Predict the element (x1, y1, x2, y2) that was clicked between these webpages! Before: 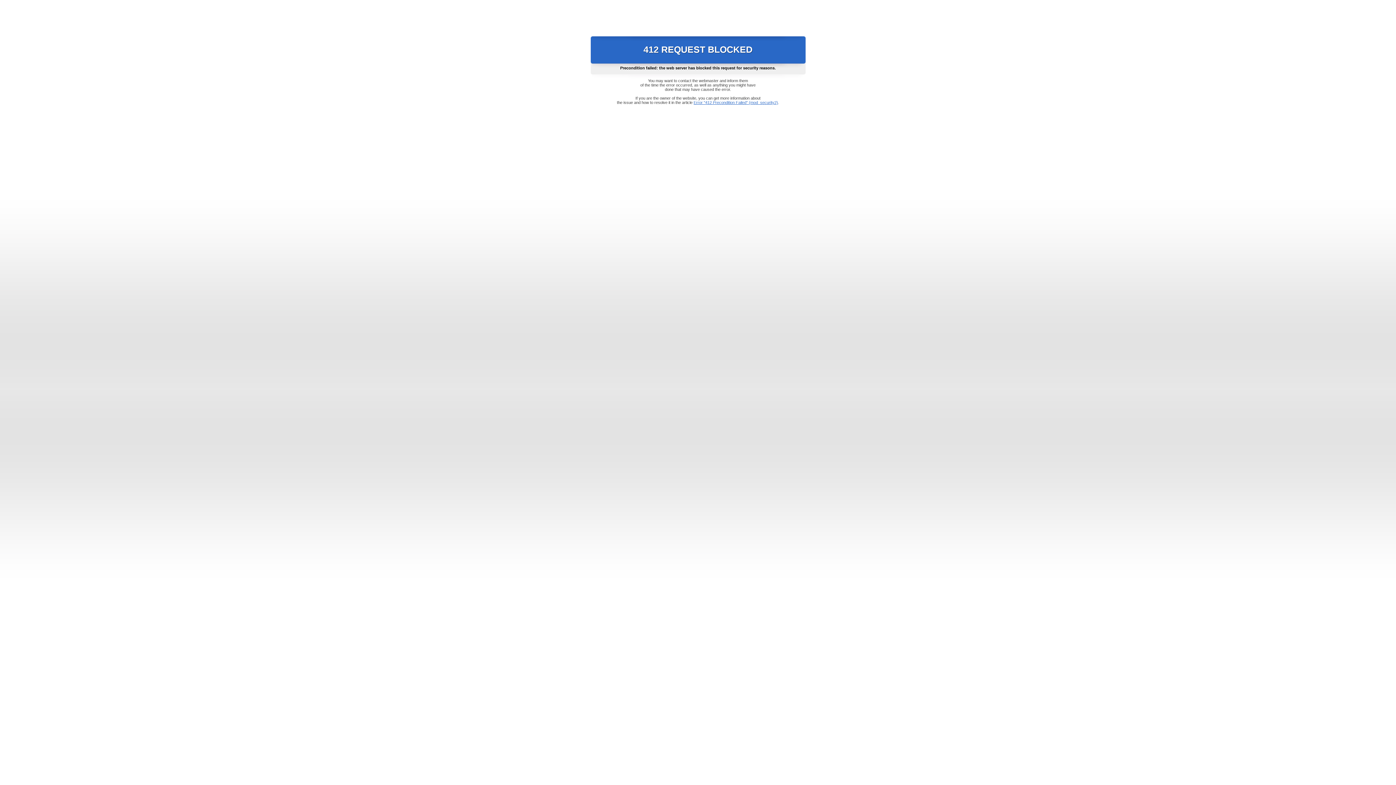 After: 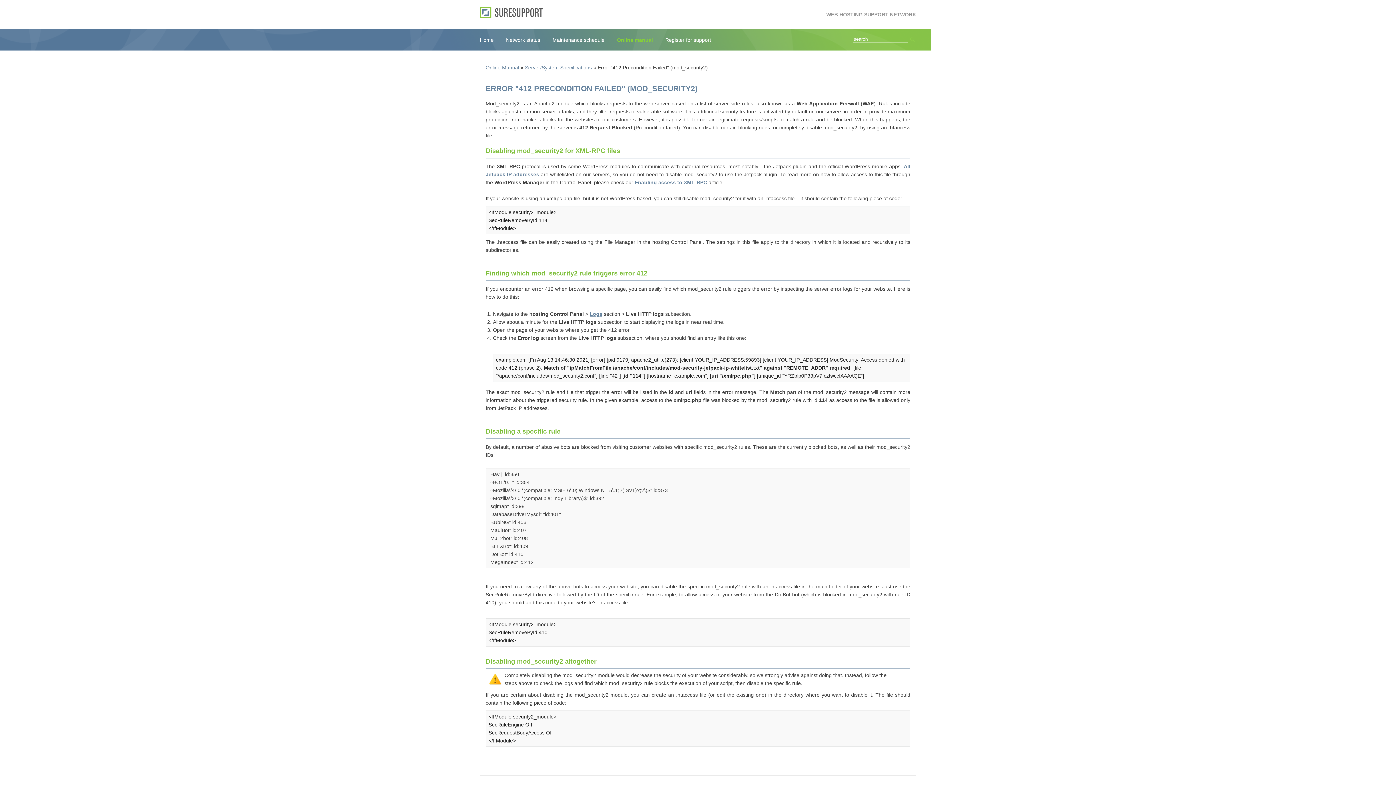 Action: label: Error "412 Precondition Failed" (mod_security2) bbox: (693, 100, 778, 104)